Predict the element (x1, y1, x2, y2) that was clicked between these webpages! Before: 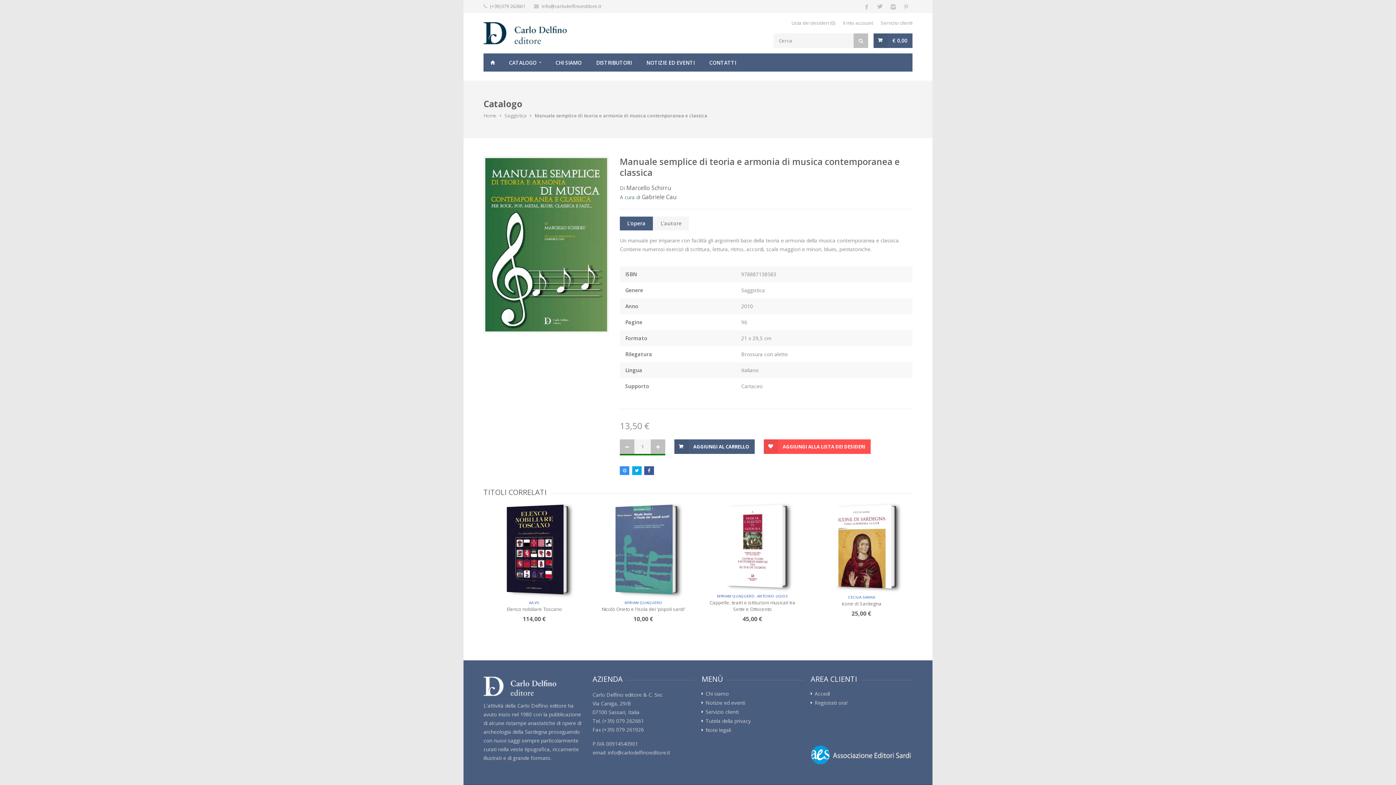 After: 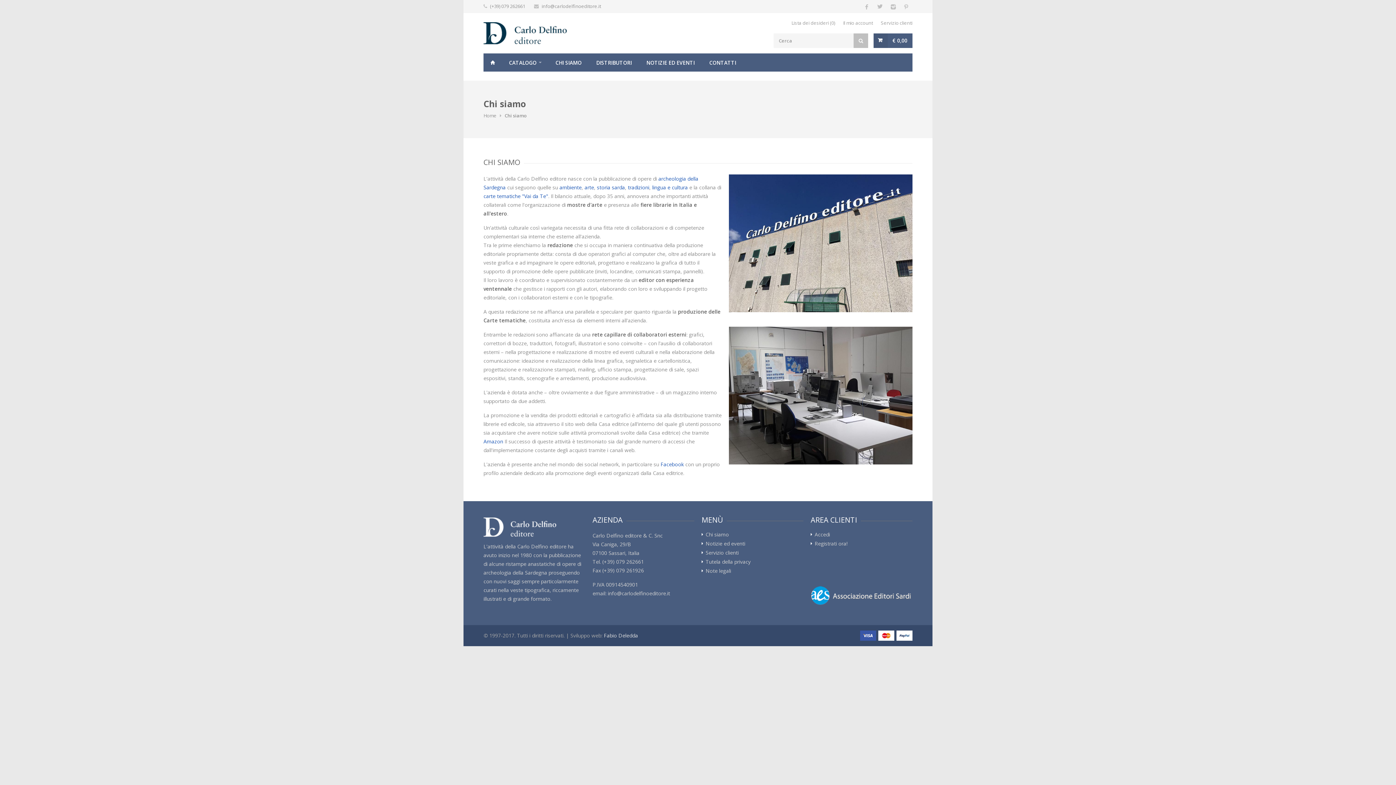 Action: bbox: (705, 691, 729, 700) label: Chi siamo